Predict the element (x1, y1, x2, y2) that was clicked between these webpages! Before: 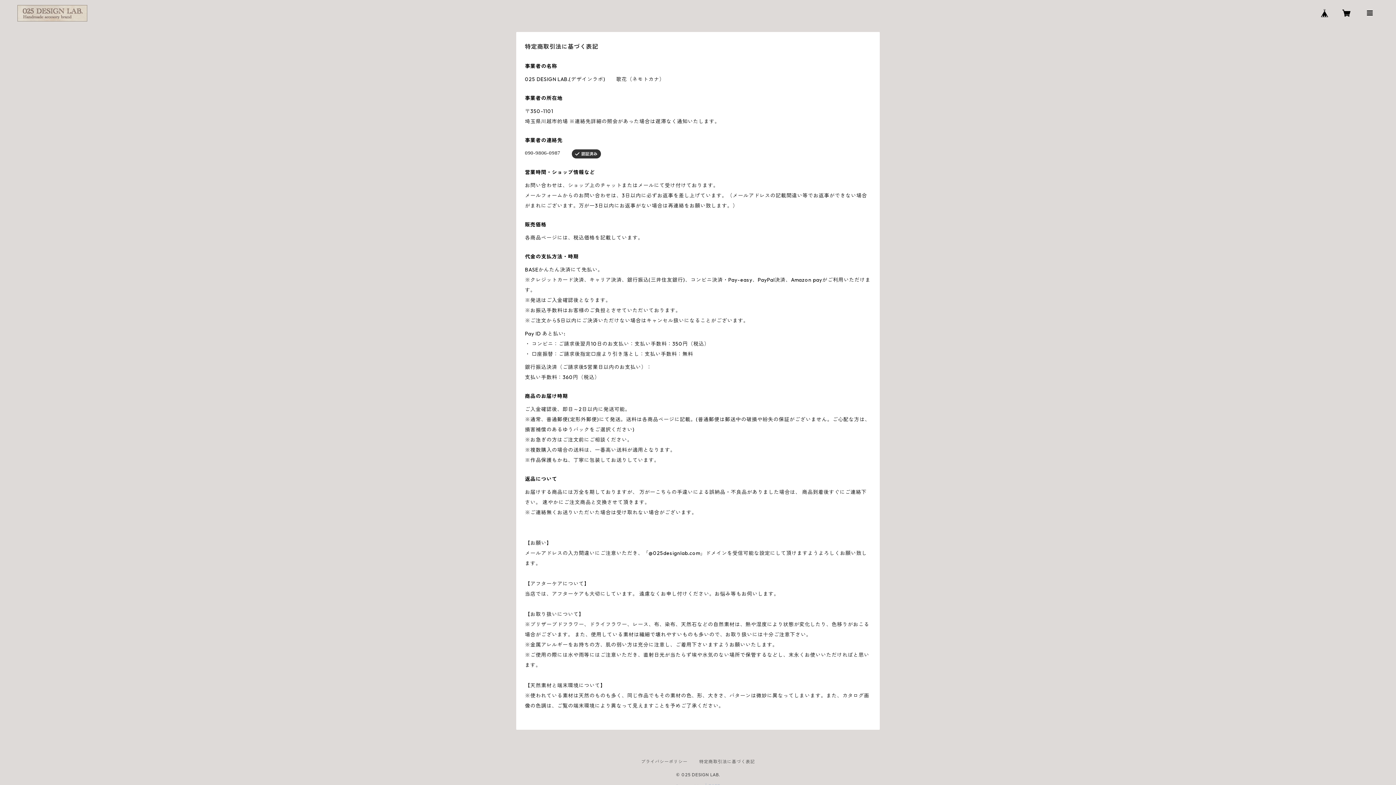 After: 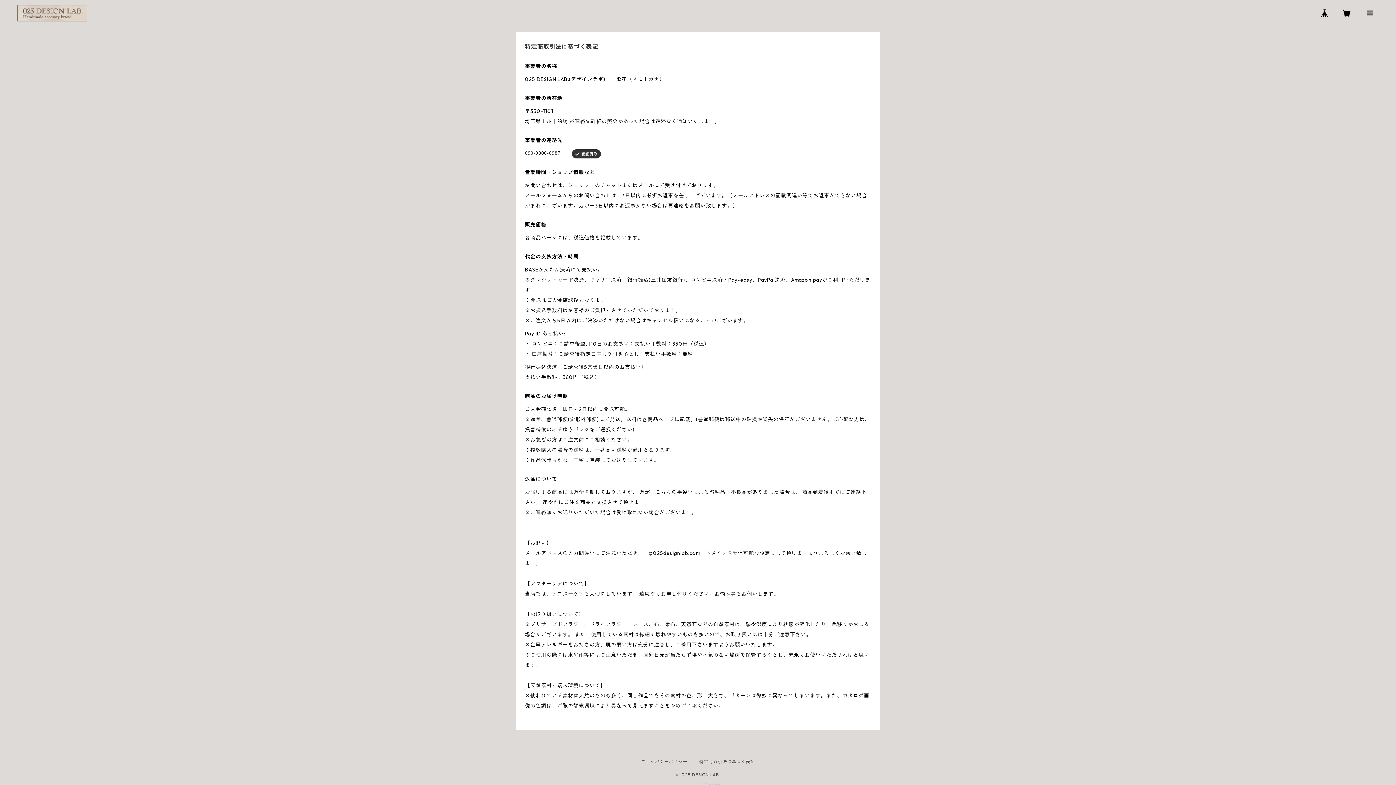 Action: label: 特定商取引法に基づく表記 bbox: (699, 759, 755, 764)